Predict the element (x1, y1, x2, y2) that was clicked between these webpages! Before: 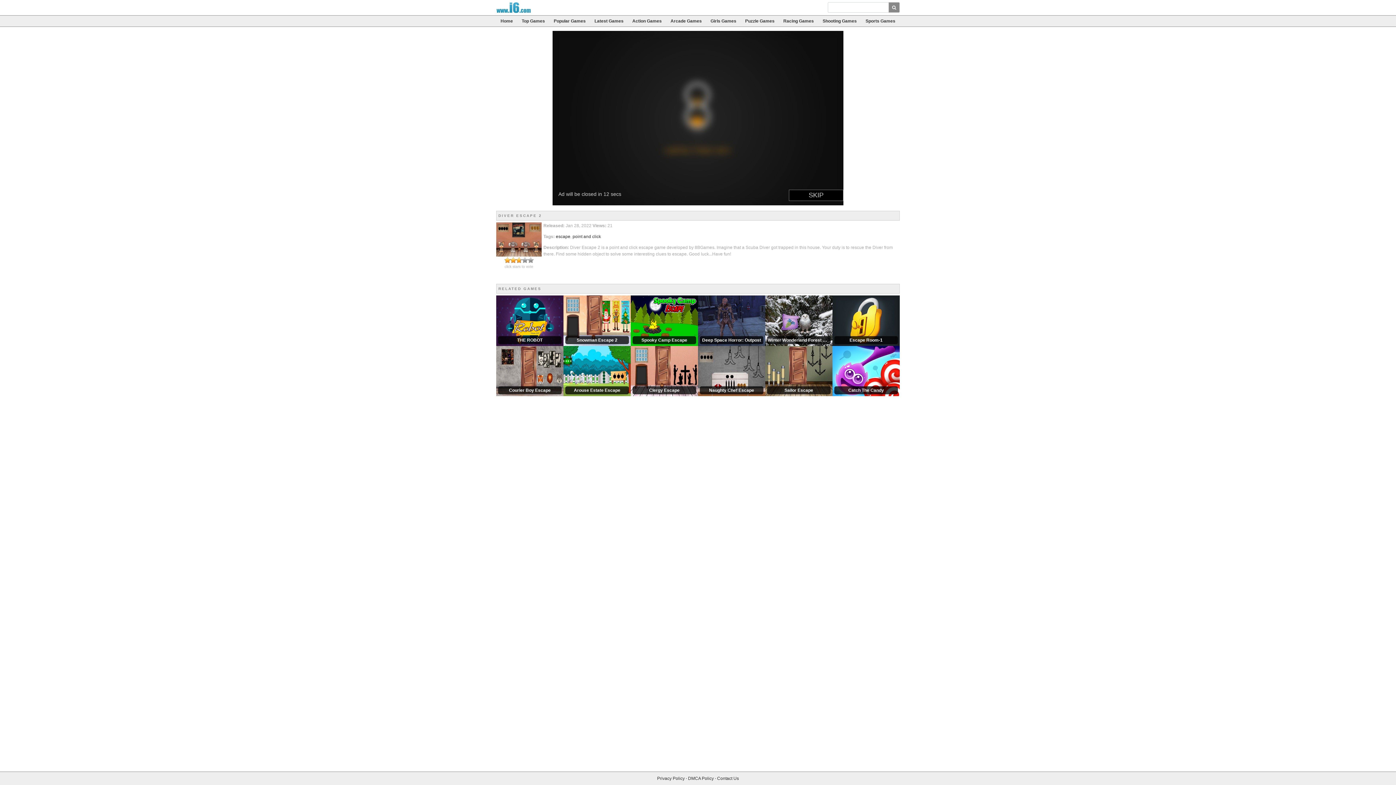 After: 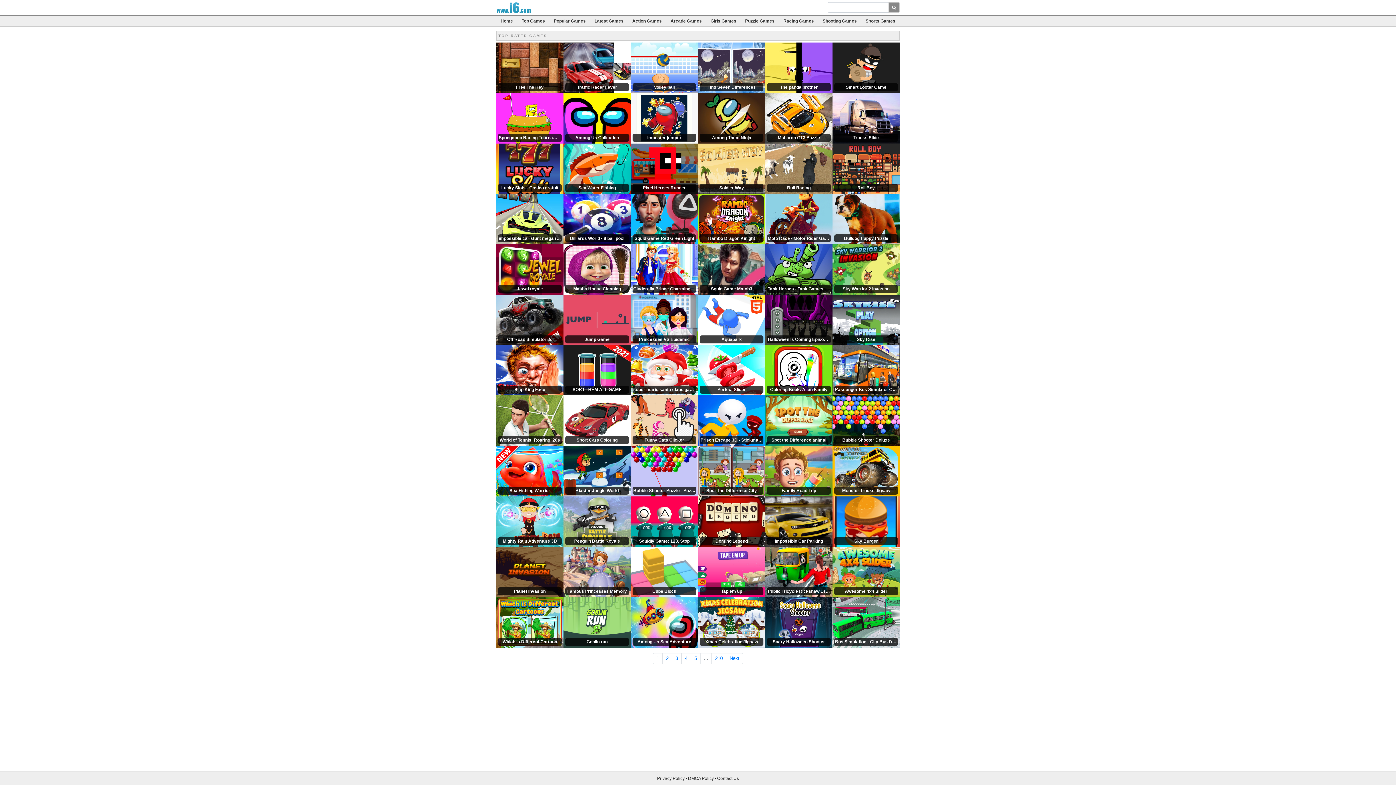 Action: bbox: (517, 15, 549, 26) label: Top Games